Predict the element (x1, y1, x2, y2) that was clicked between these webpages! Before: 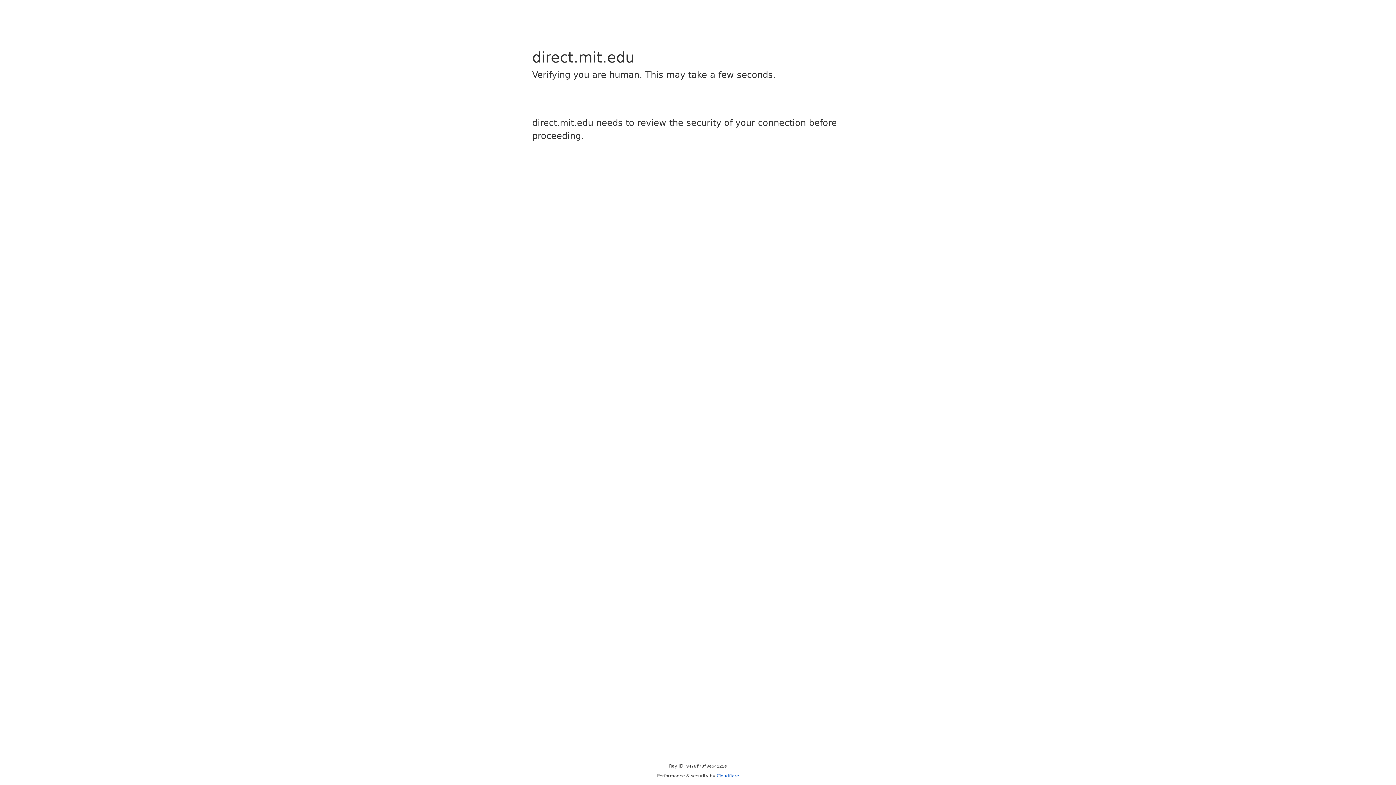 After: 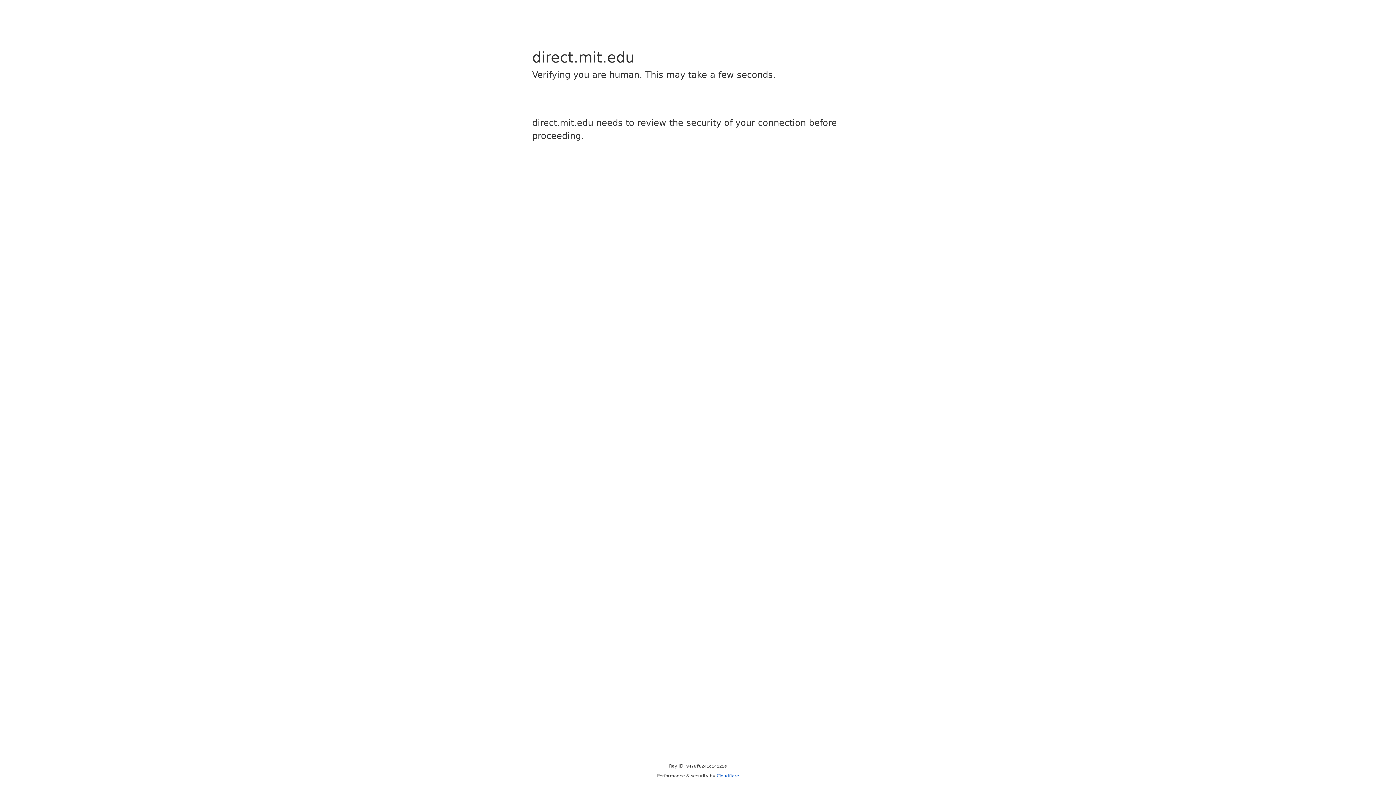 Action: label: Cloudflare bbox: (716, 773, 739, 778)